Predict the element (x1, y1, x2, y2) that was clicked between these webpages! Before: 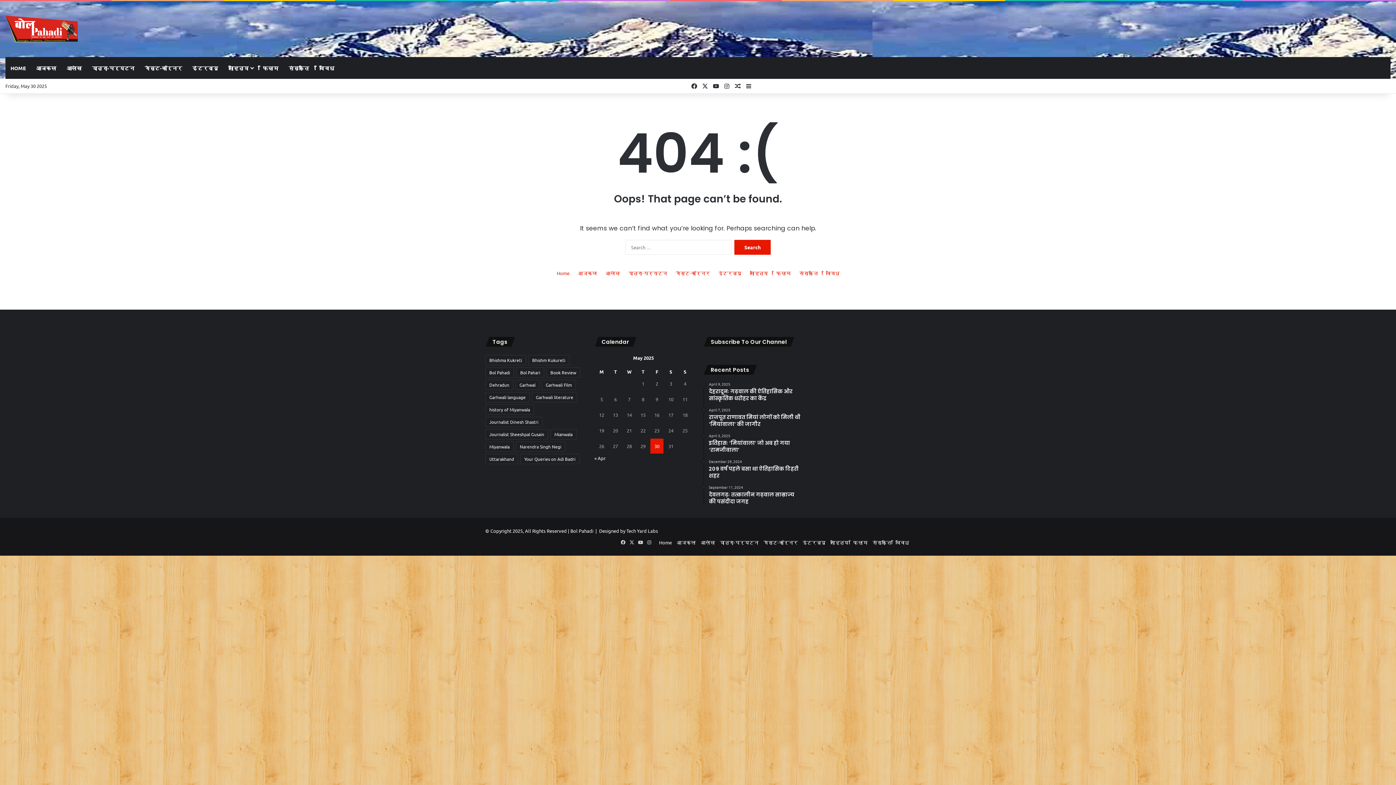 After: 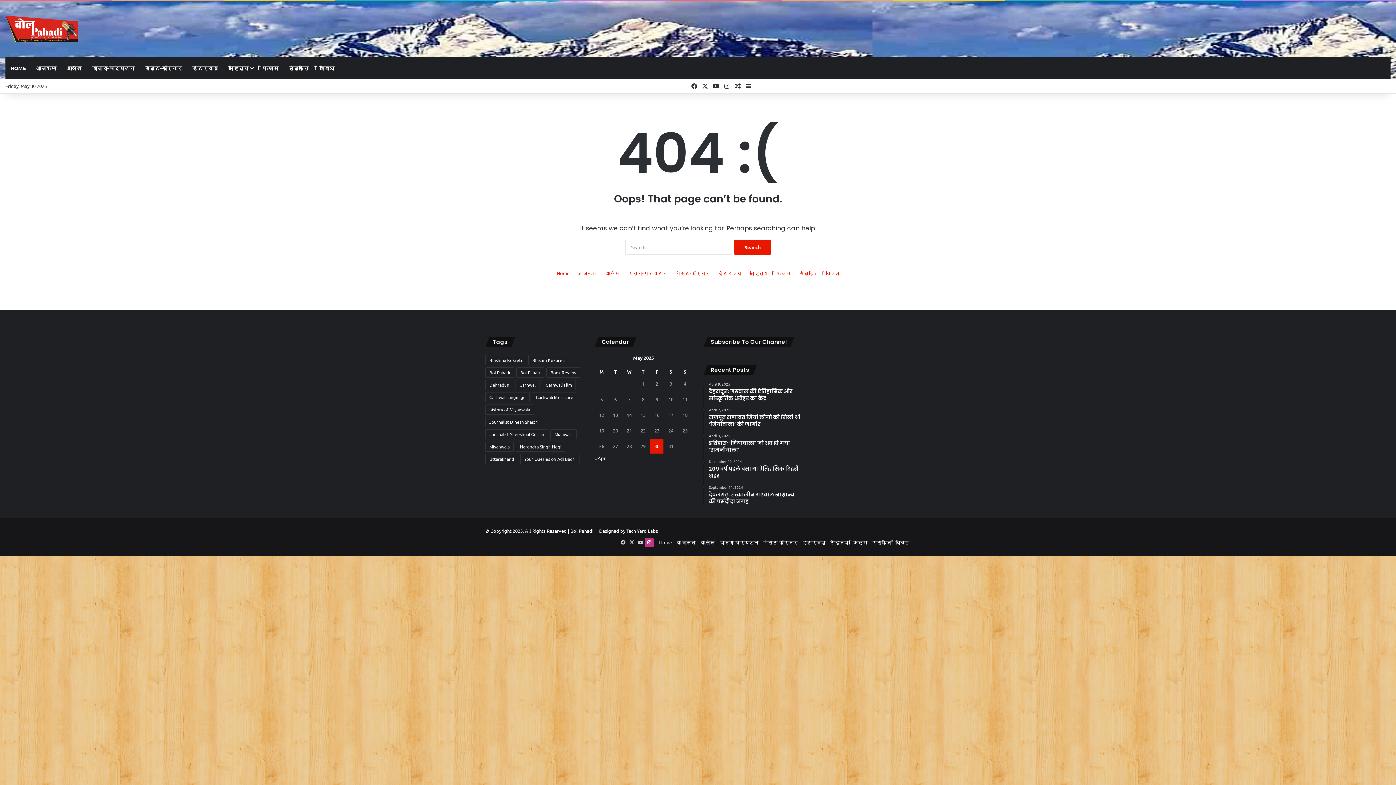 Action: bbox: (645, 538, 653, 547) label: Instagram